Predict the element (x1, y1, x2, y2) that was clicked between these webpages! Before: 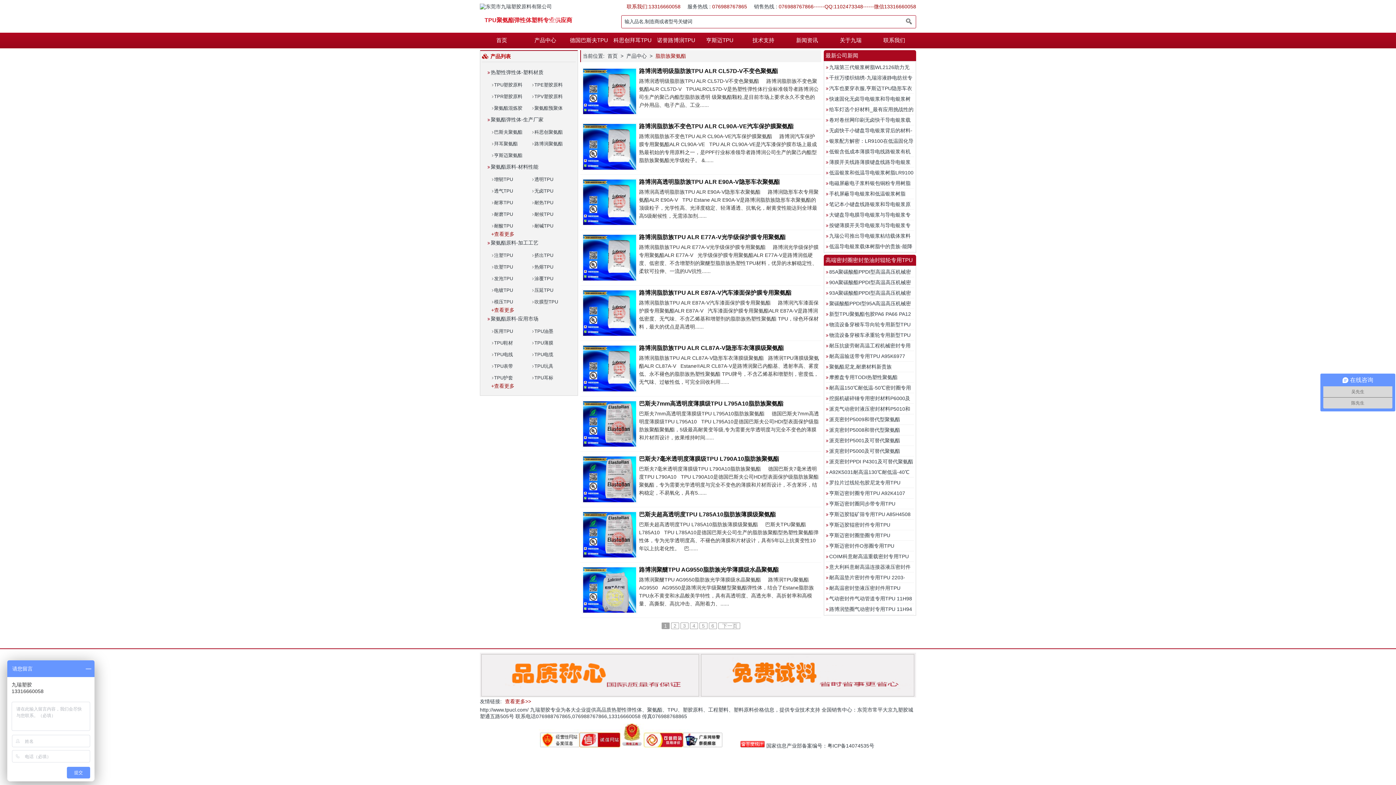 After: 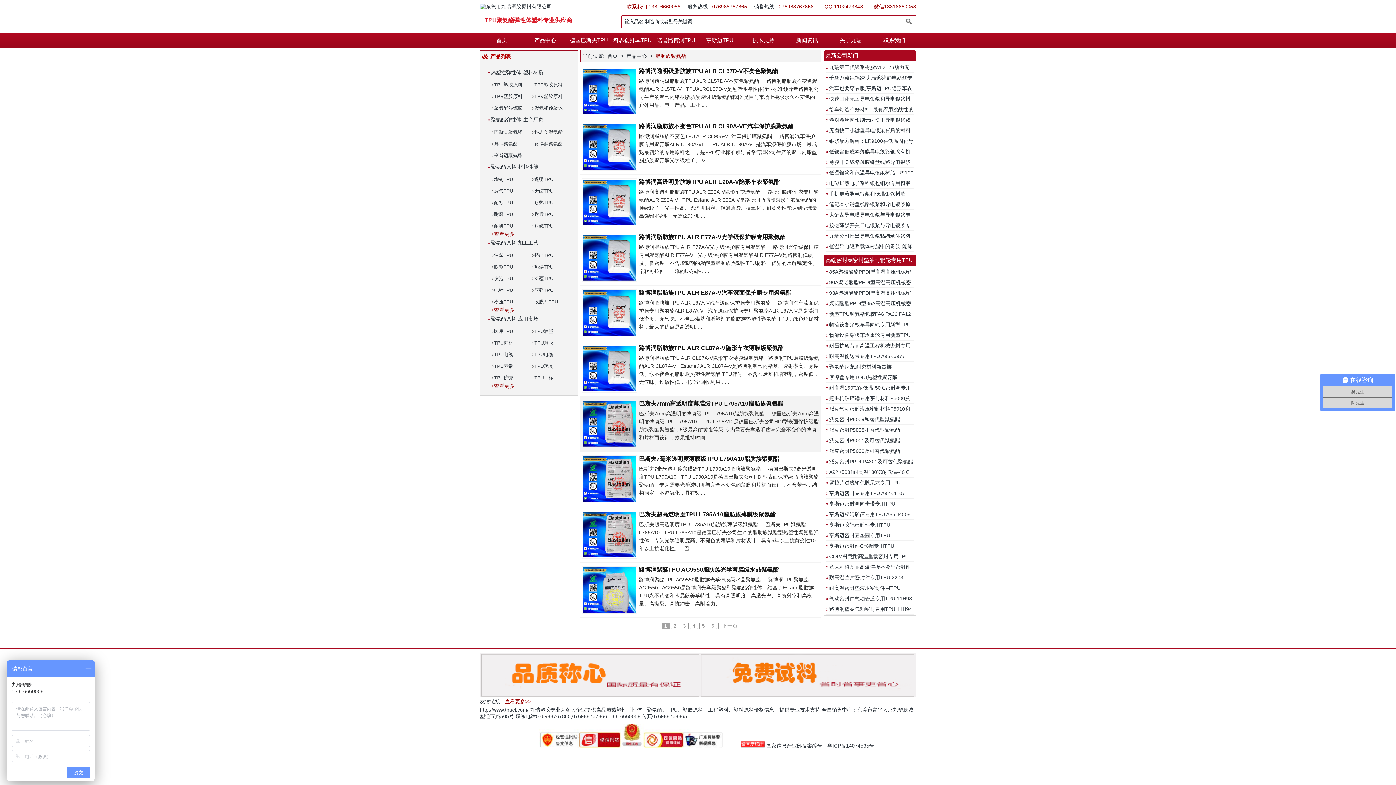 Action: bbox: (582, 400, 819, 448) label: 巴斯夫7mm高透明度薄膜级TPU L795A10脂肪族聚氨酯

巴斯夫7mm高透明度薄膜级TPU L795A10脂肪族聚氨酯     德国巴斯夫7mm高透明度薄膜级TPU L795A10   TPU L795A10是德国巴斯夫公司HDI型表面保护级脂肪族聚酯聚氨酯，5级最高耐黄变等级,专为需要光学透明度与完全不变色的薄膜和片材而设计，效果维持时间......